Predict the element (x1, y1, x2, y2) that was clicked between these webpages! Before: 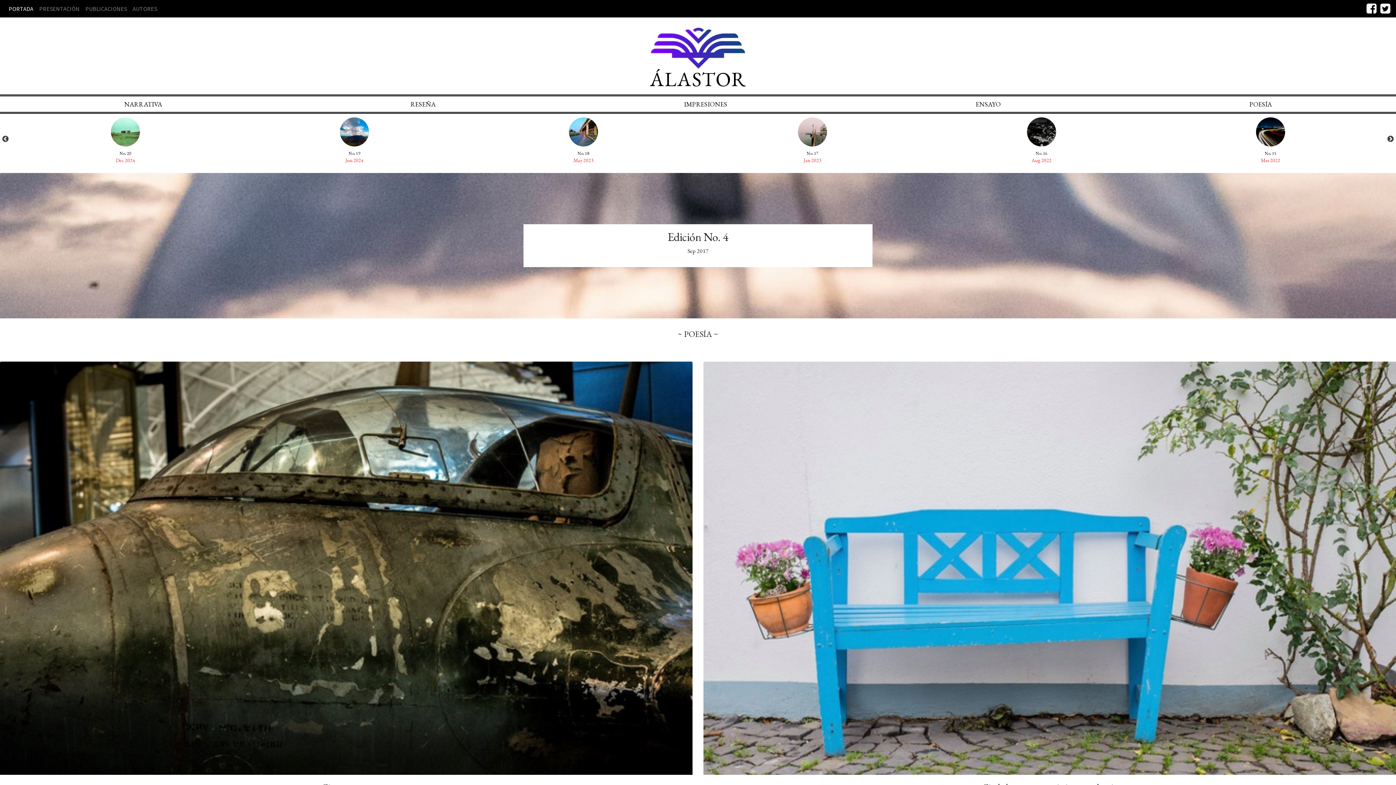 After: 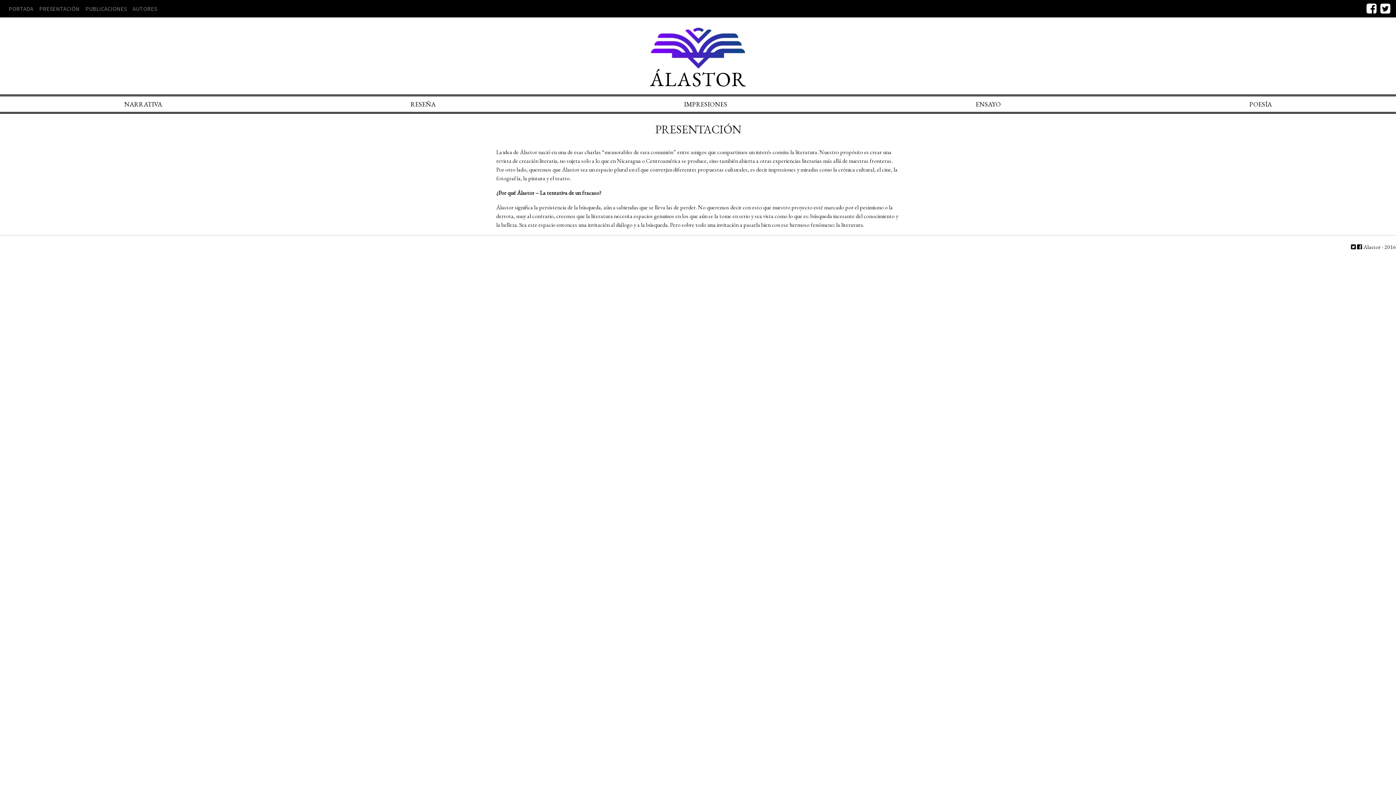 Action: bbox: (36, 1, 82, 16) label: PRESENTACIÓN